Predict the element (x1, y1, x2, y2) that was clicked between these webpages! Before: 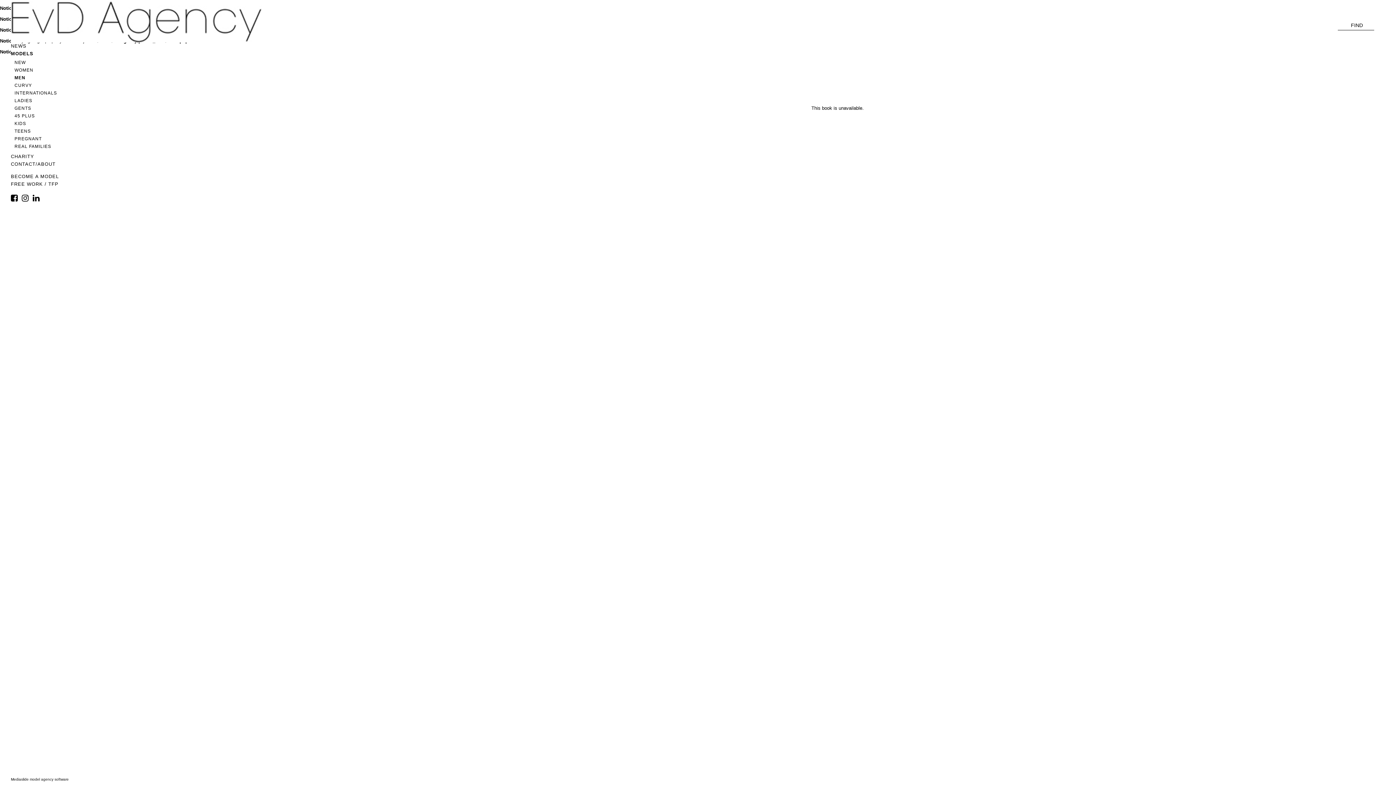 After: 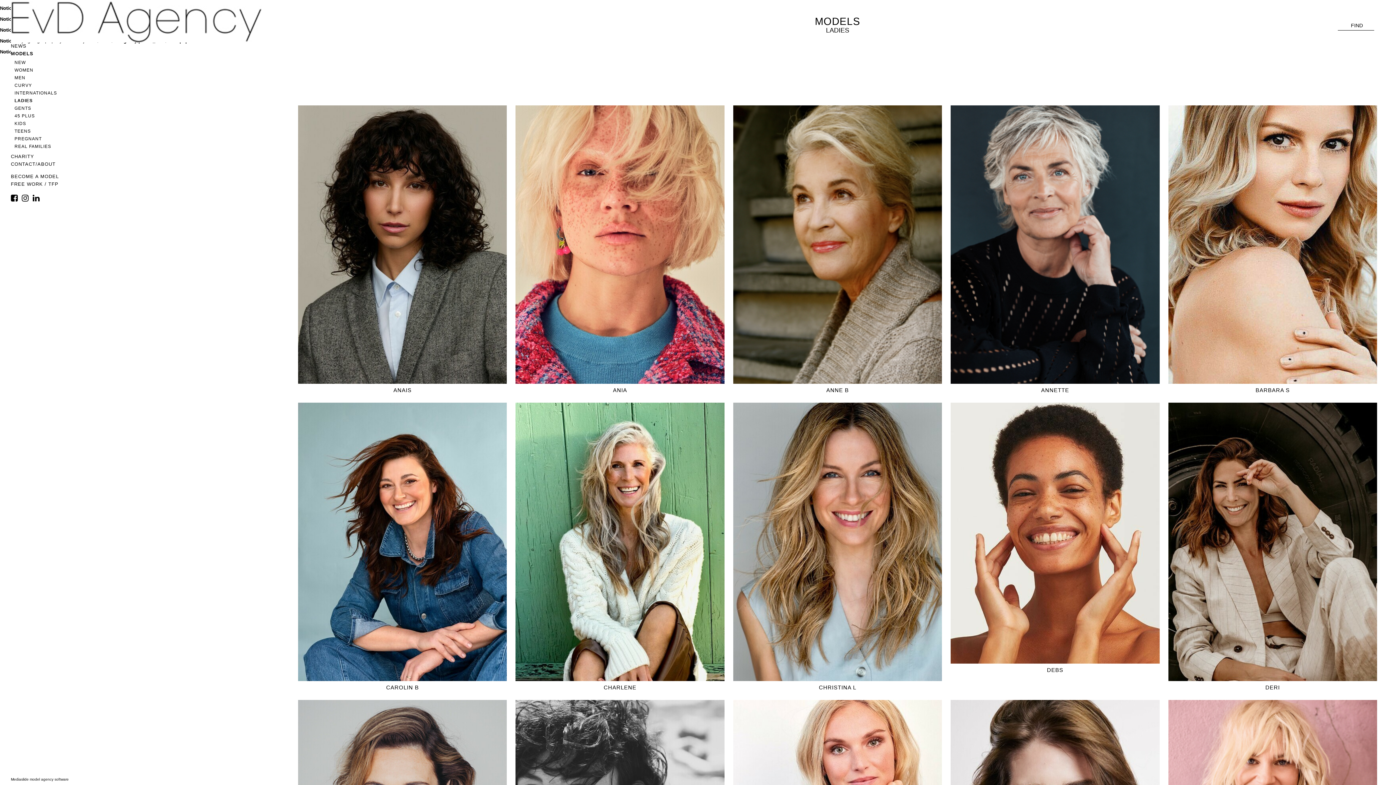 Action: bbox: (14, 98, 32, 103) label: LADIES